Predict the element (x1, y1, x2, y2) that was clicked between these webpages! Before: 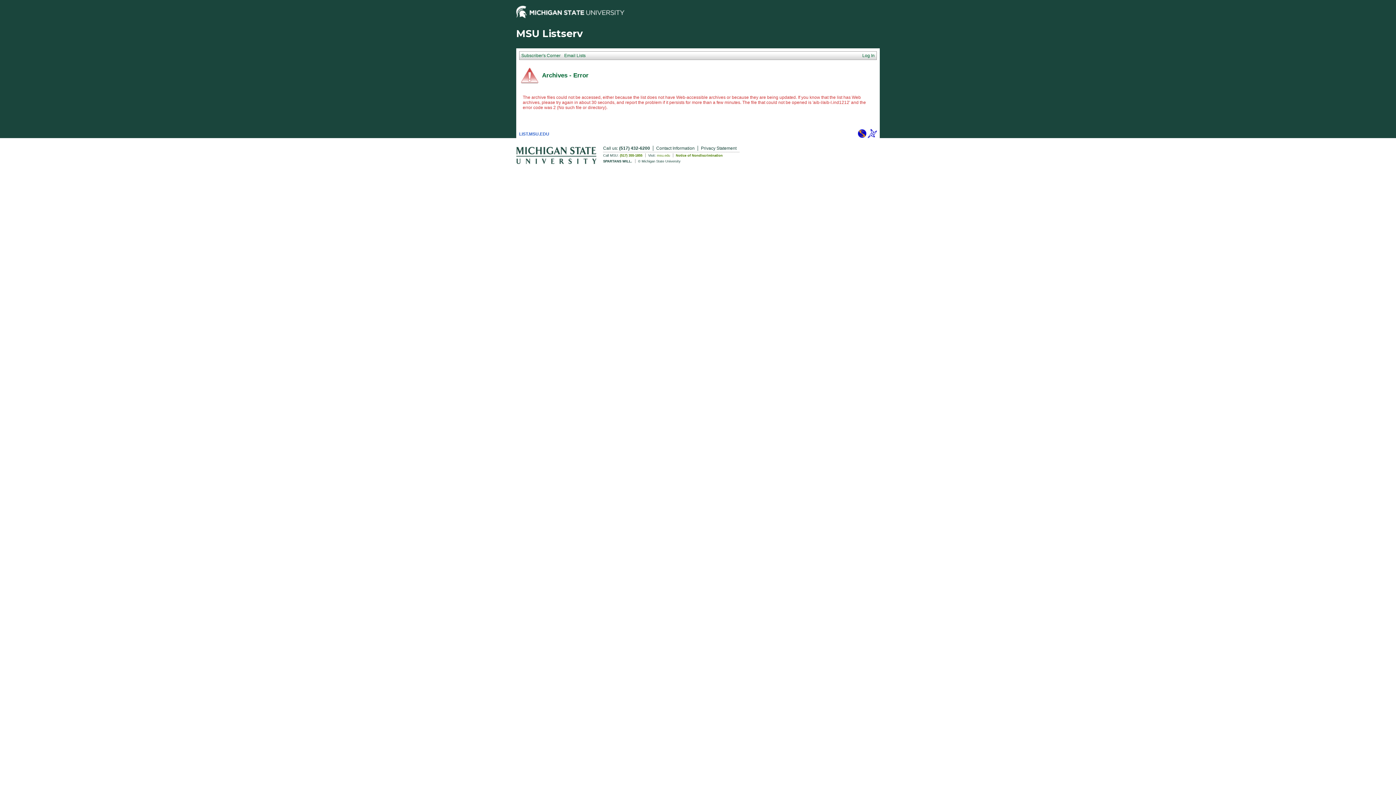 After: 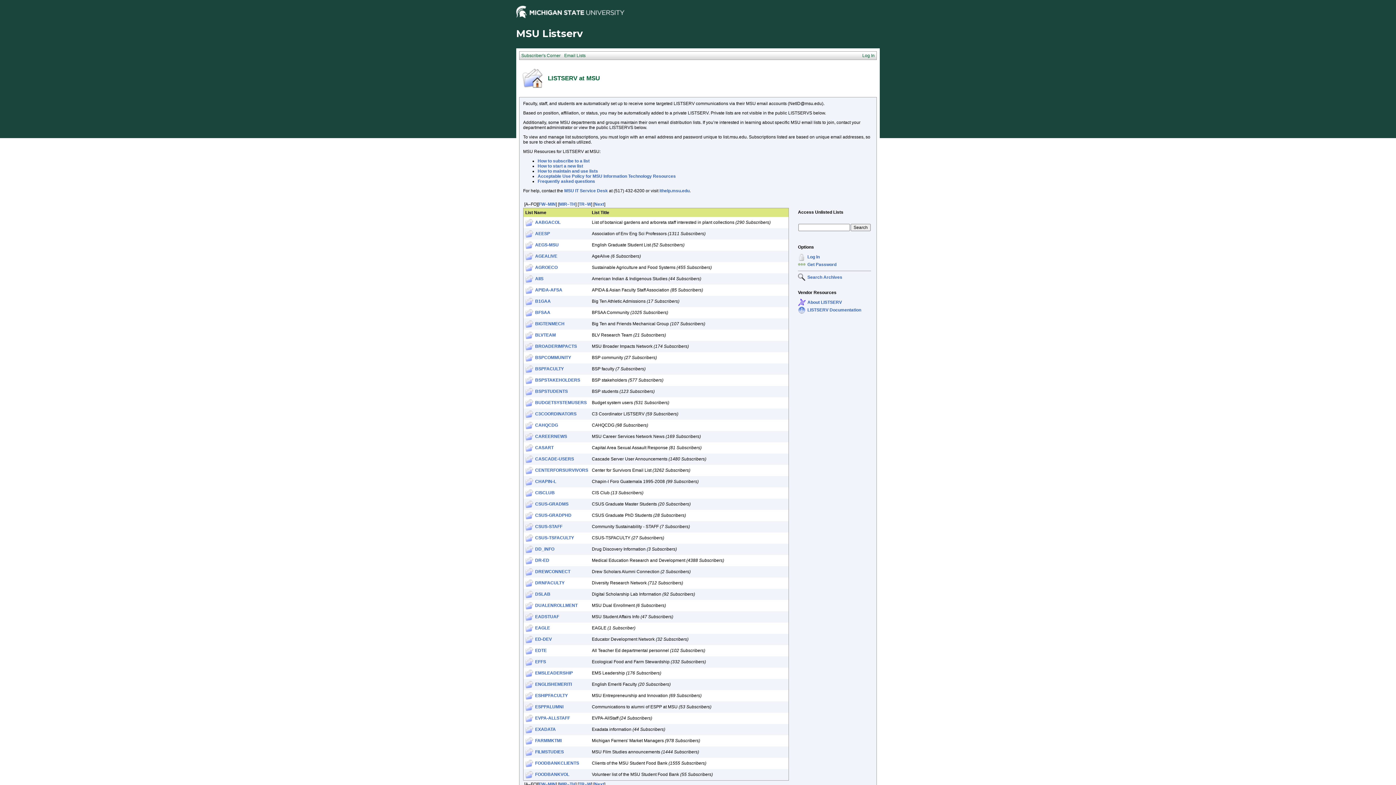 Action: label: LIST.MSU.EDU bbox: (519, 131, 549, 136)